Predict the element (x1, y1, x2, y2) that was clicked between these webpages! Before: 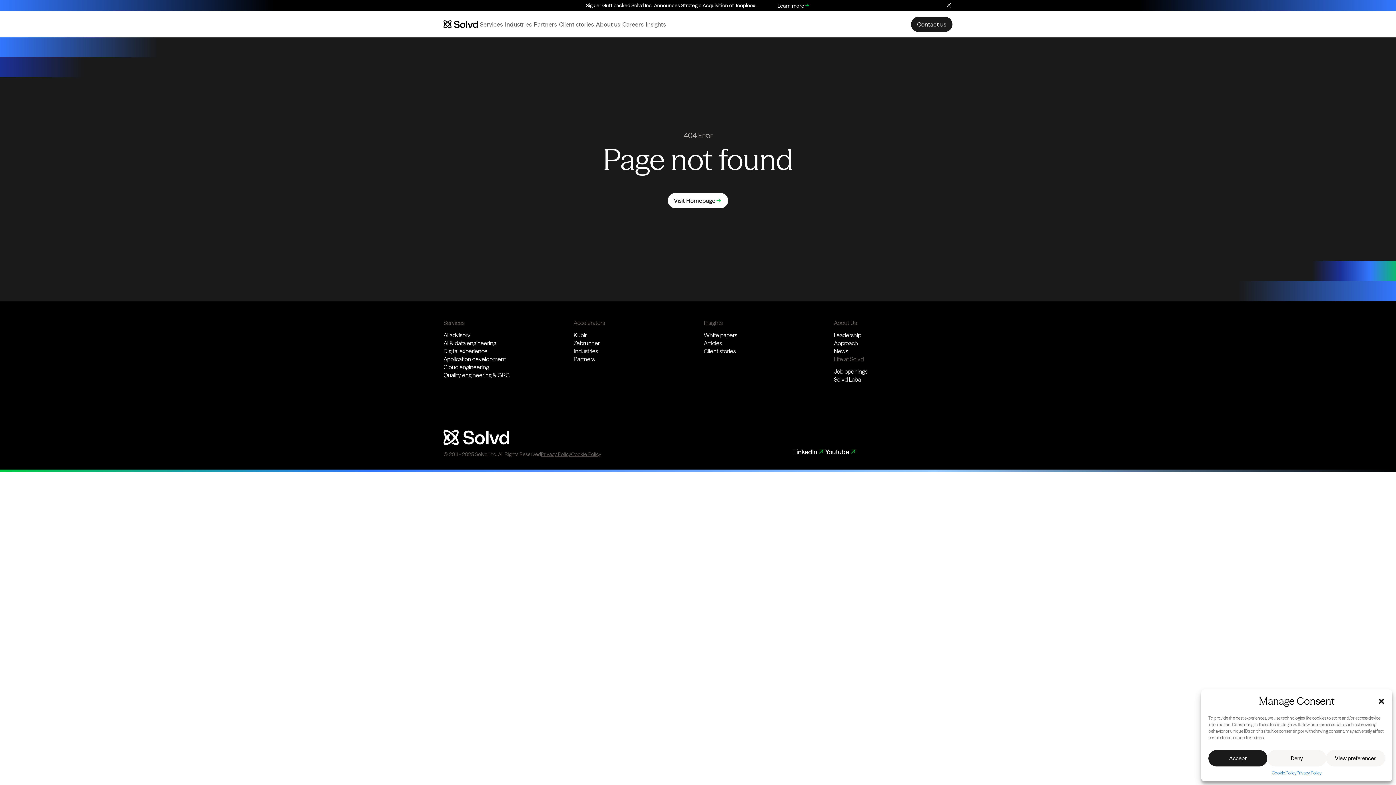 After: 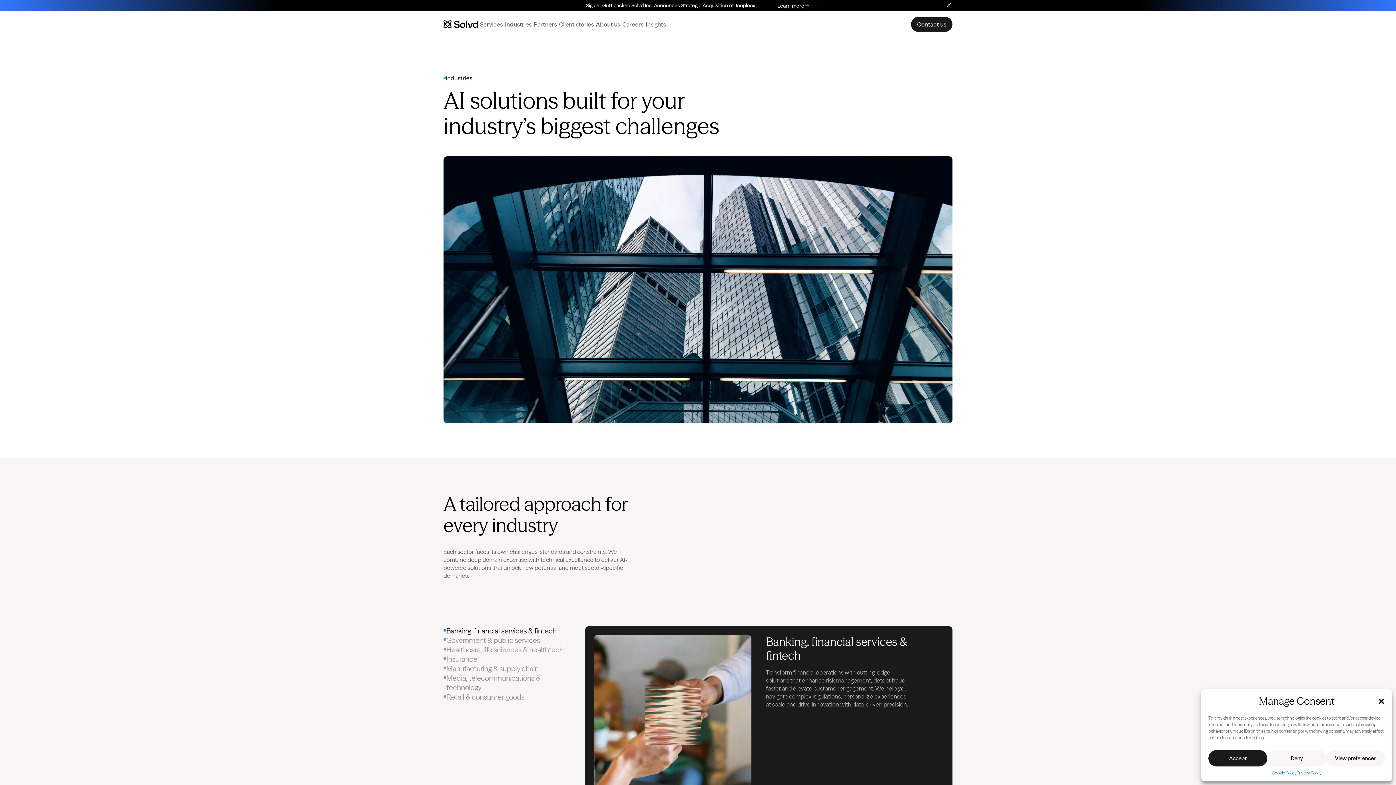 Action: bbox: (573, 347, 598, 354) label: Industries